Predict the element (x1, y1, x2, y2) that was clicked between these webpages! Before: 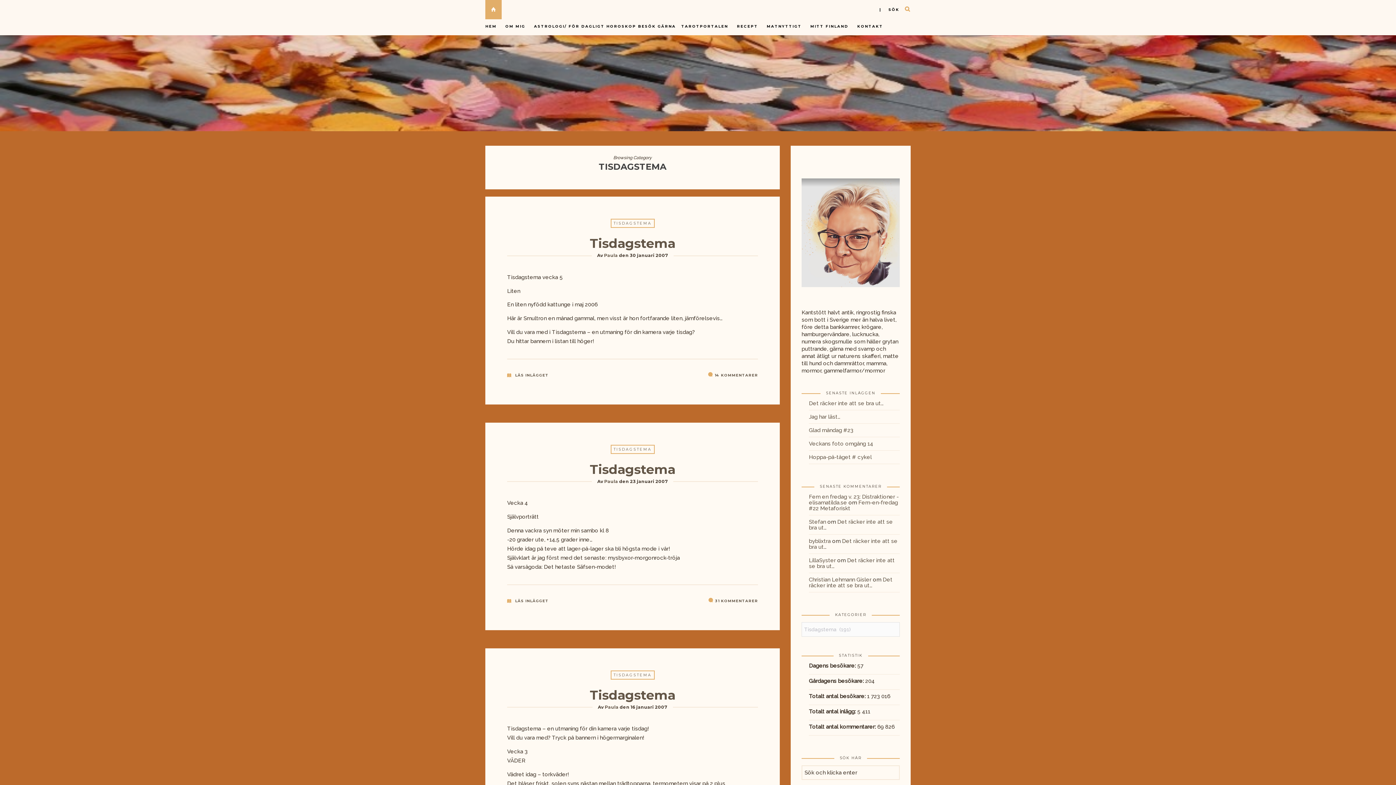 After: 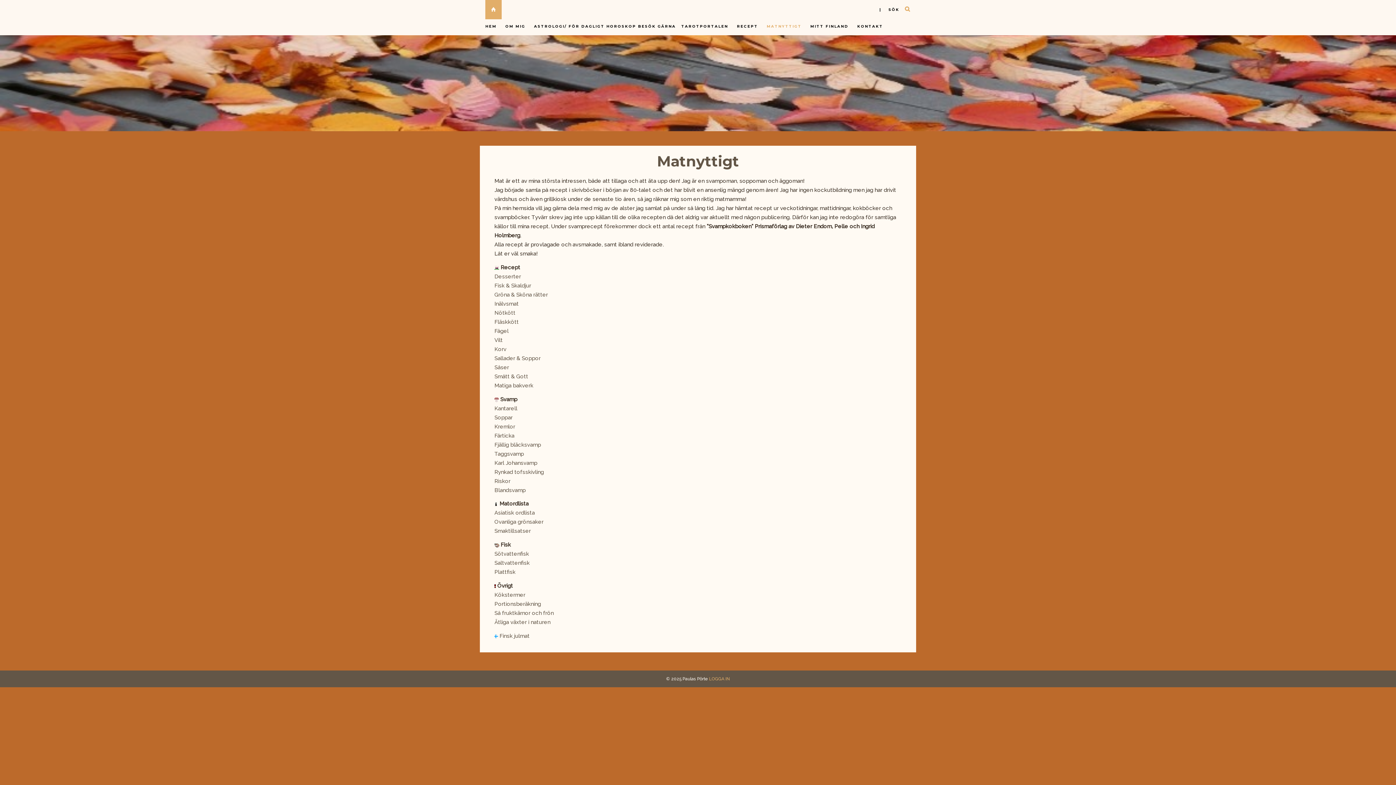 Action: bbox: (766, 24, 805, 37) label: MATNYTTIGT